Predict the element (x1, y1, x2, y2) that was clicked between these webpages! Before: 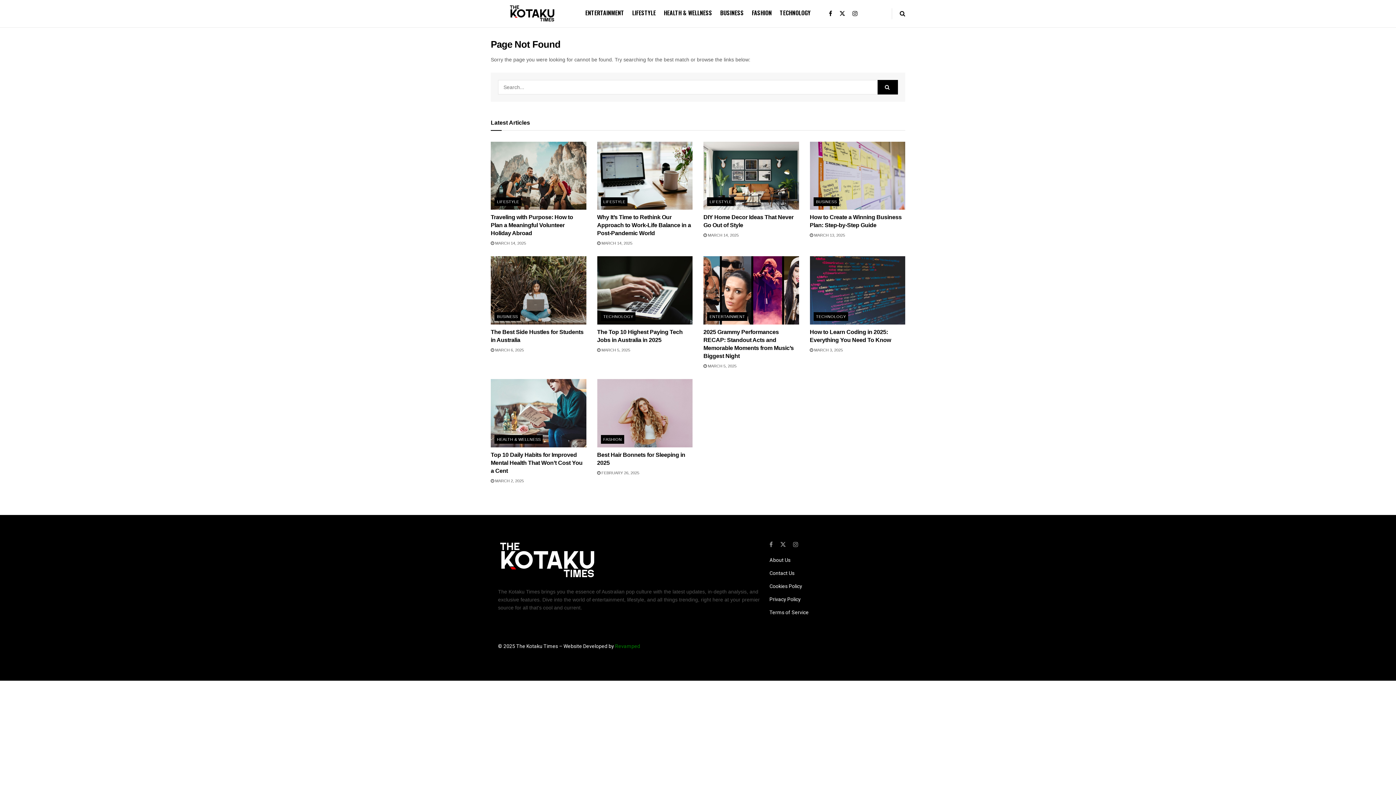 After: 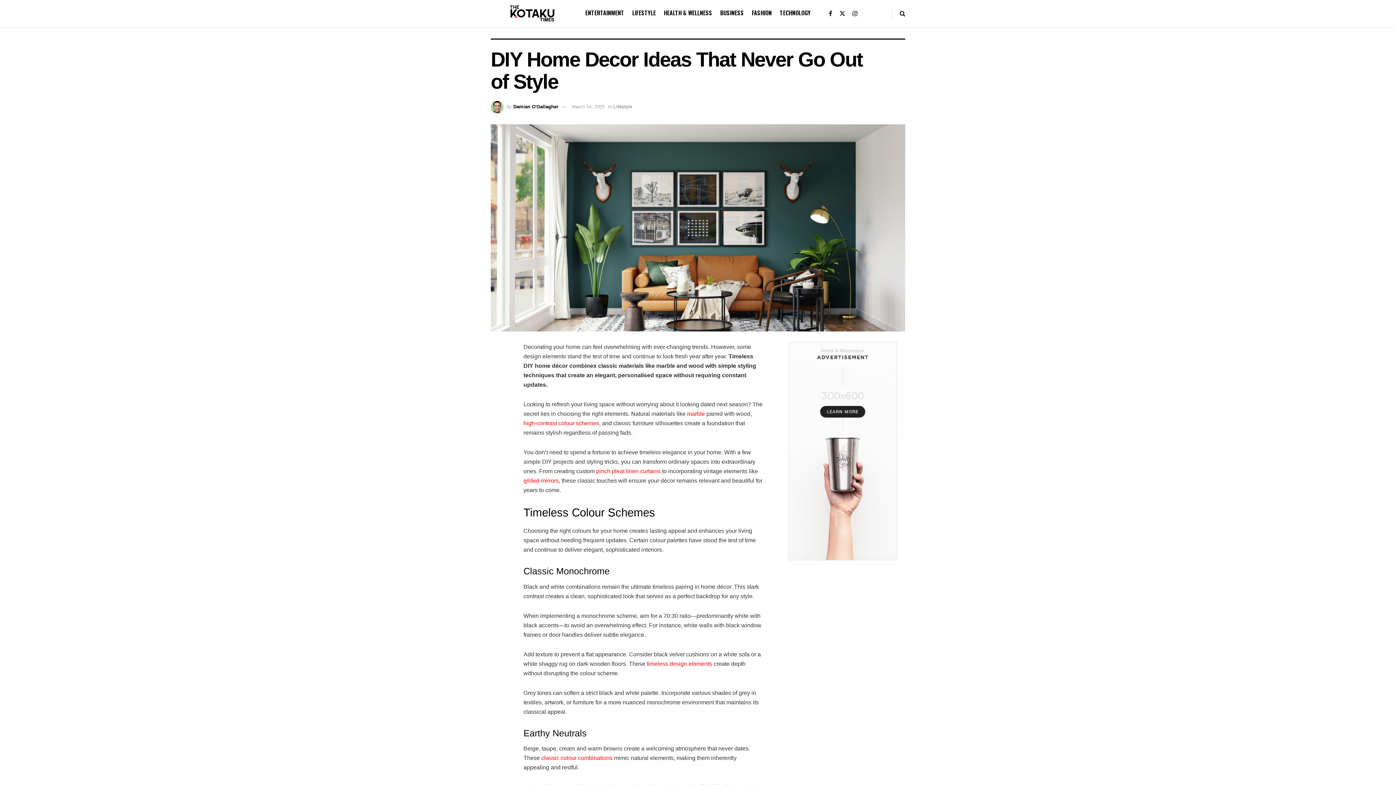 Action: label:  MARCH 14, 2025 bbox: (703, 233, 738, 237)